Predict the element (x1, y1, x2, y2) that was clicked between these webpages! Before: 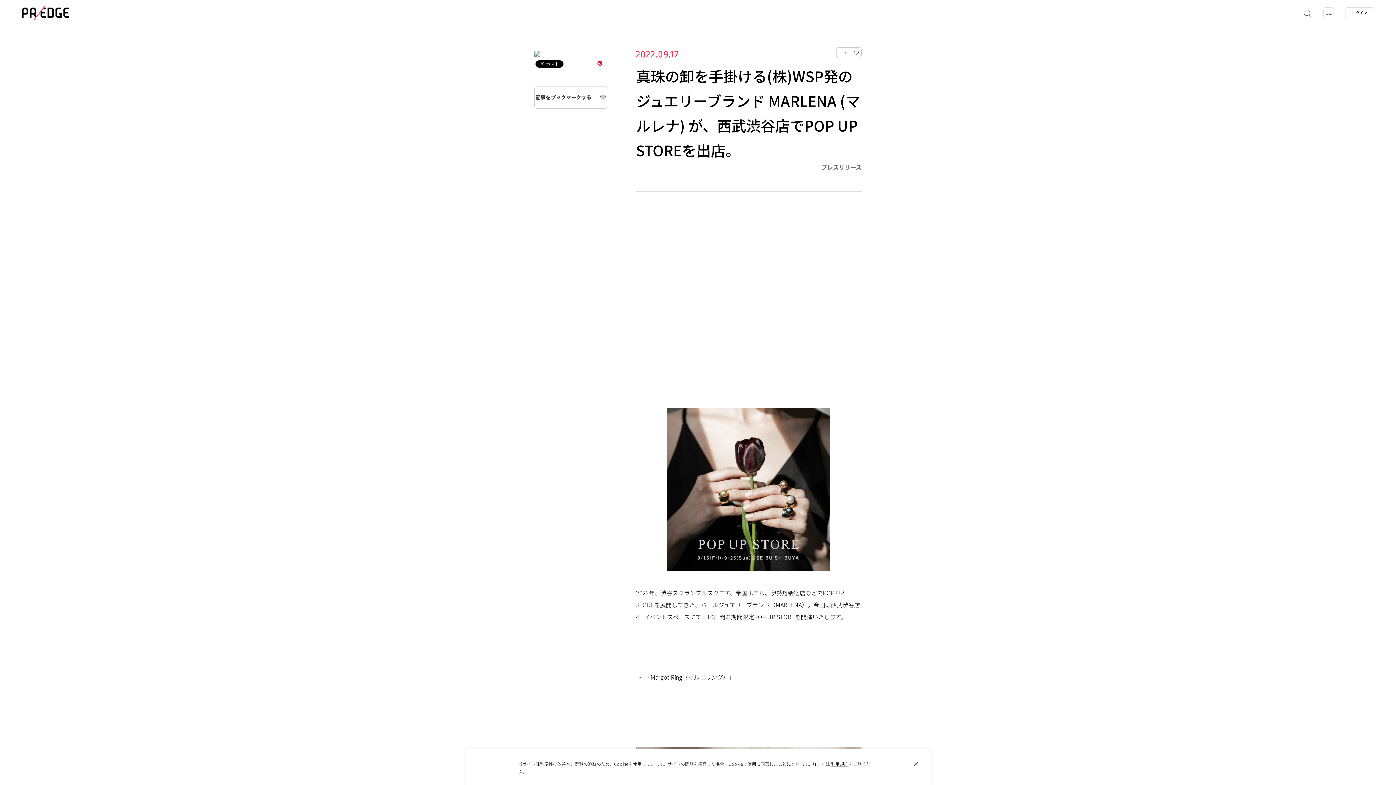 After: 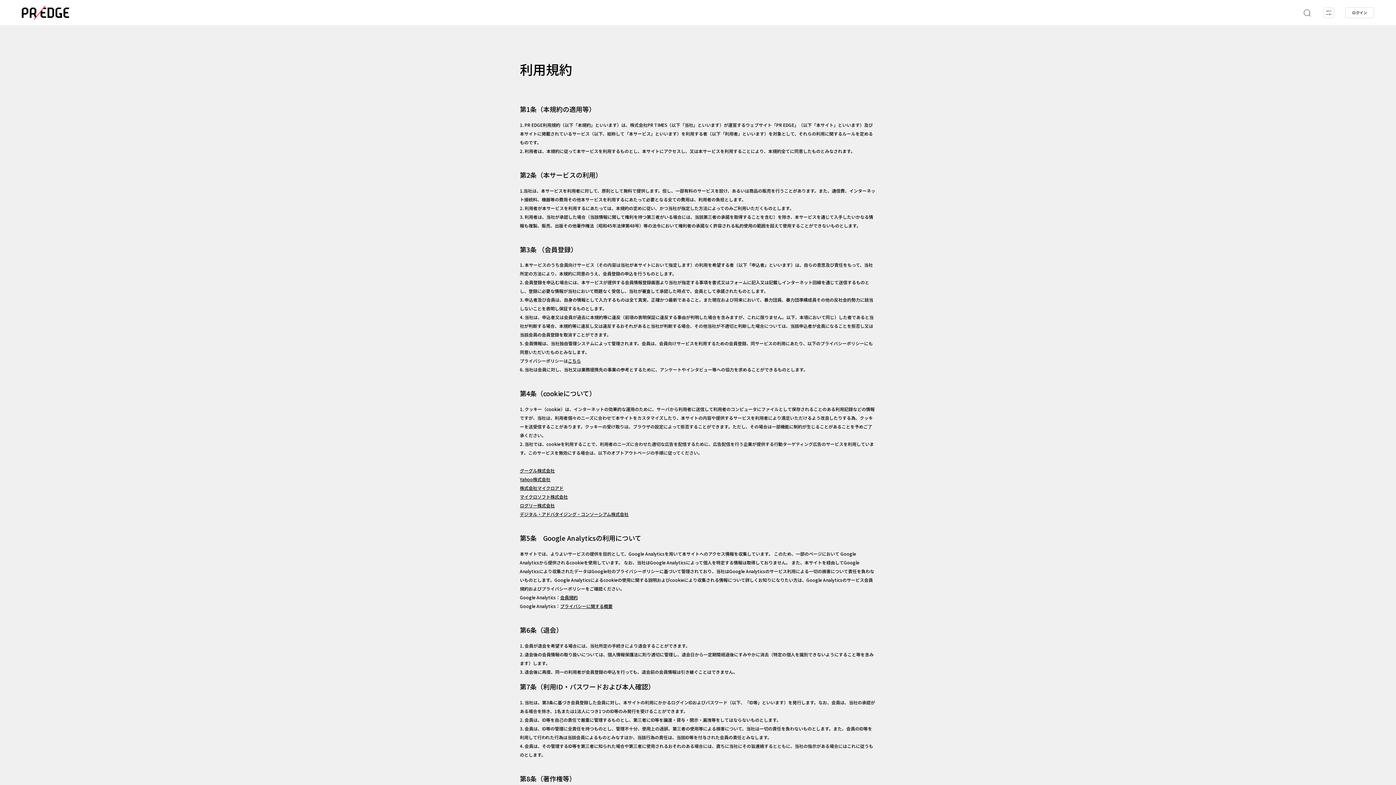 Action: bbox: (831, 761, 848, 767) label: 利用規約